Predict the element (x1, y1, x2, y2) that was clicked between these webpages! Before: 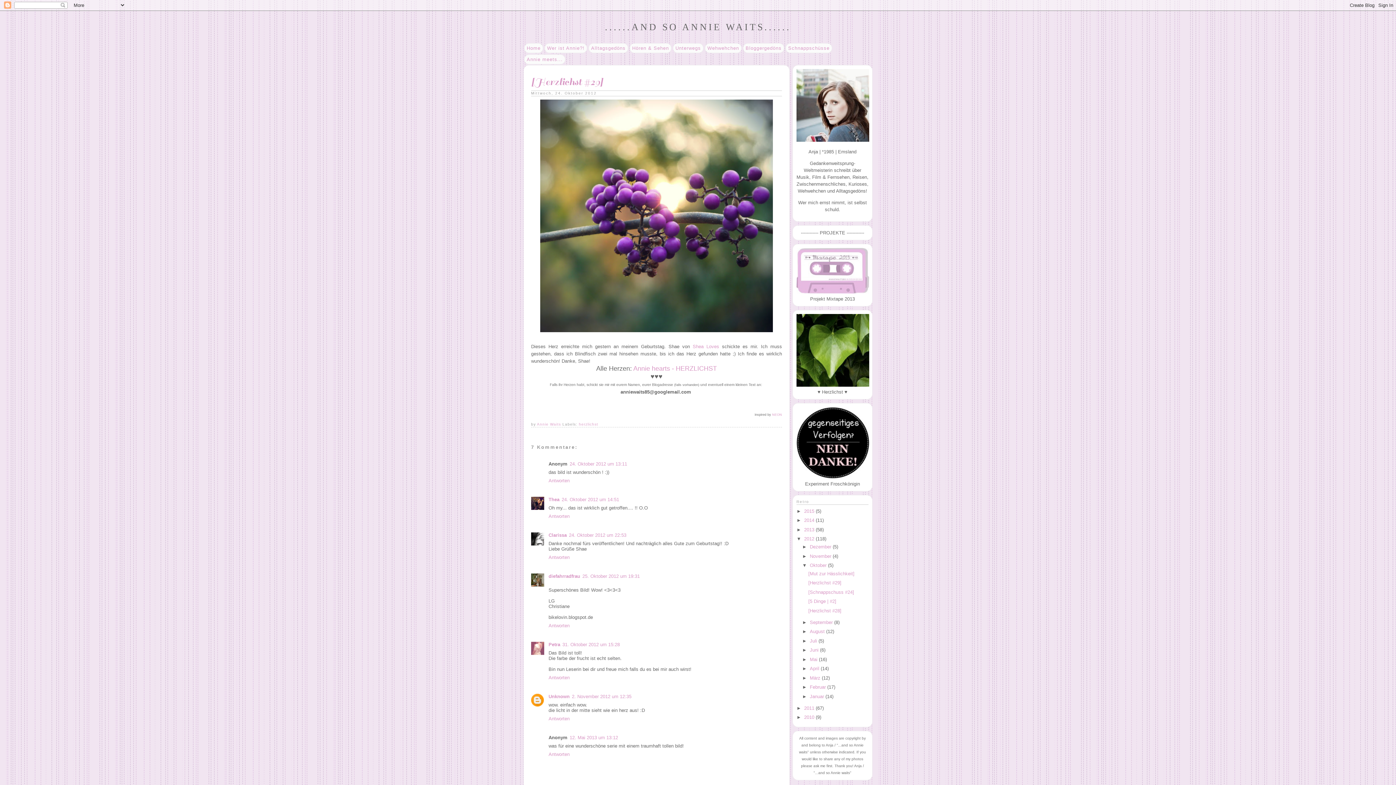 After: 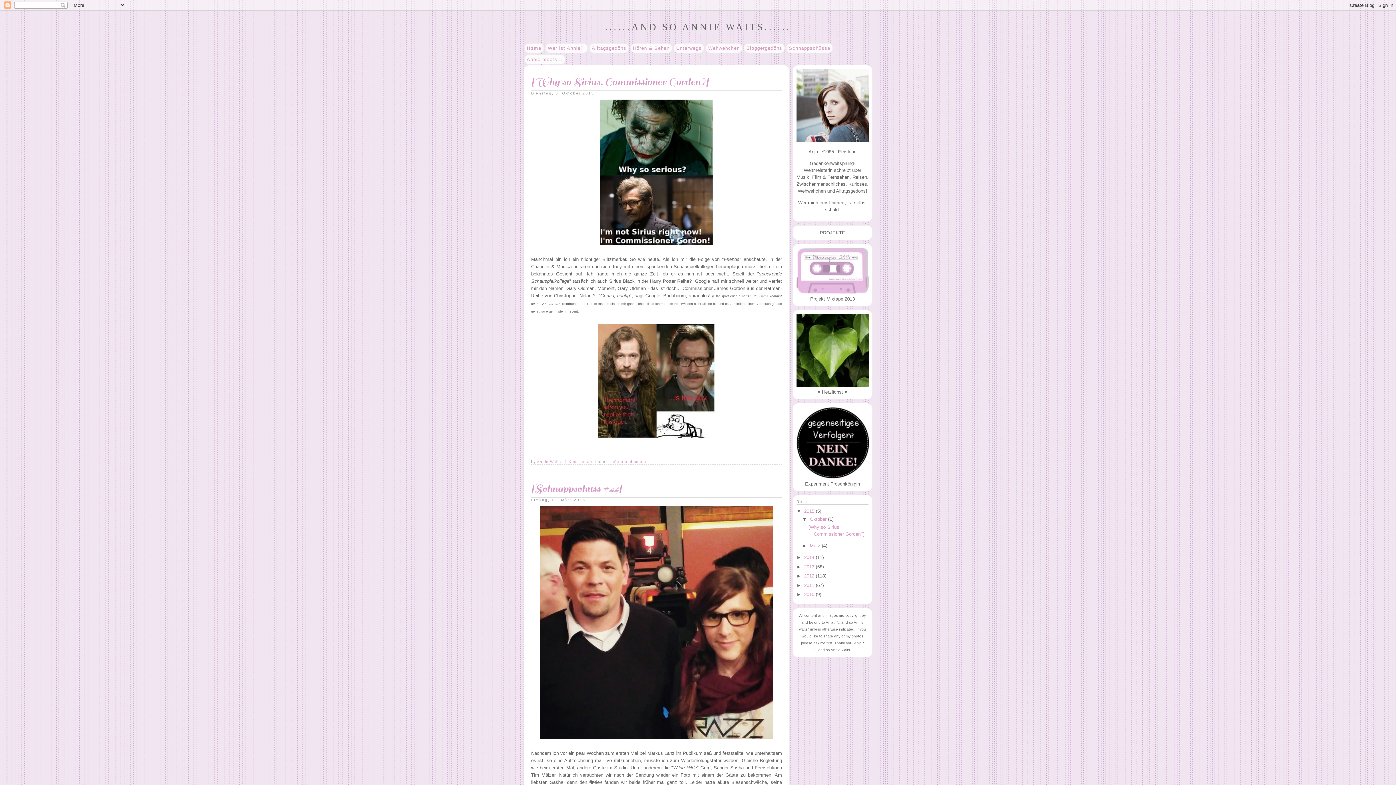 Action: label: ......AND SO ANNIE WAITS...... bbox: (605, 21, 791, 32)